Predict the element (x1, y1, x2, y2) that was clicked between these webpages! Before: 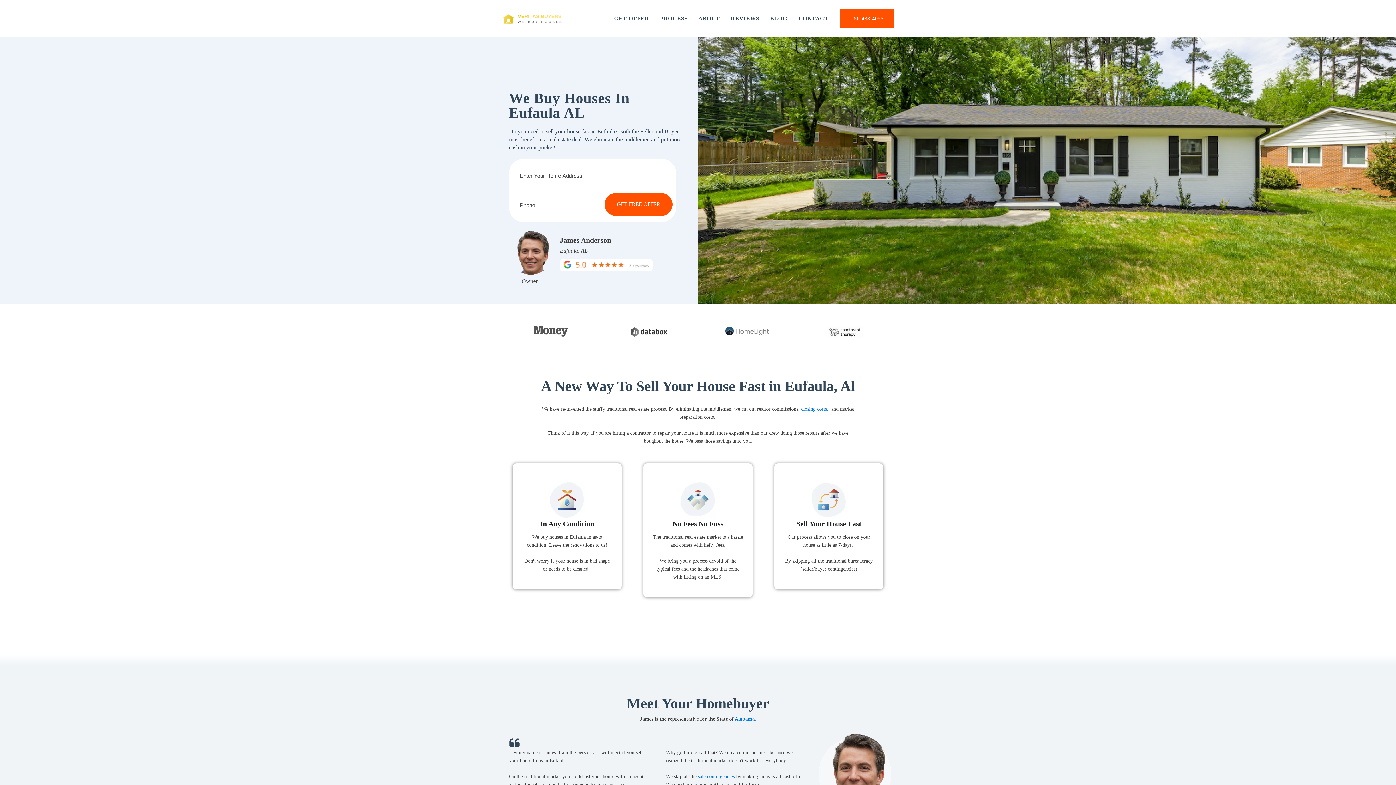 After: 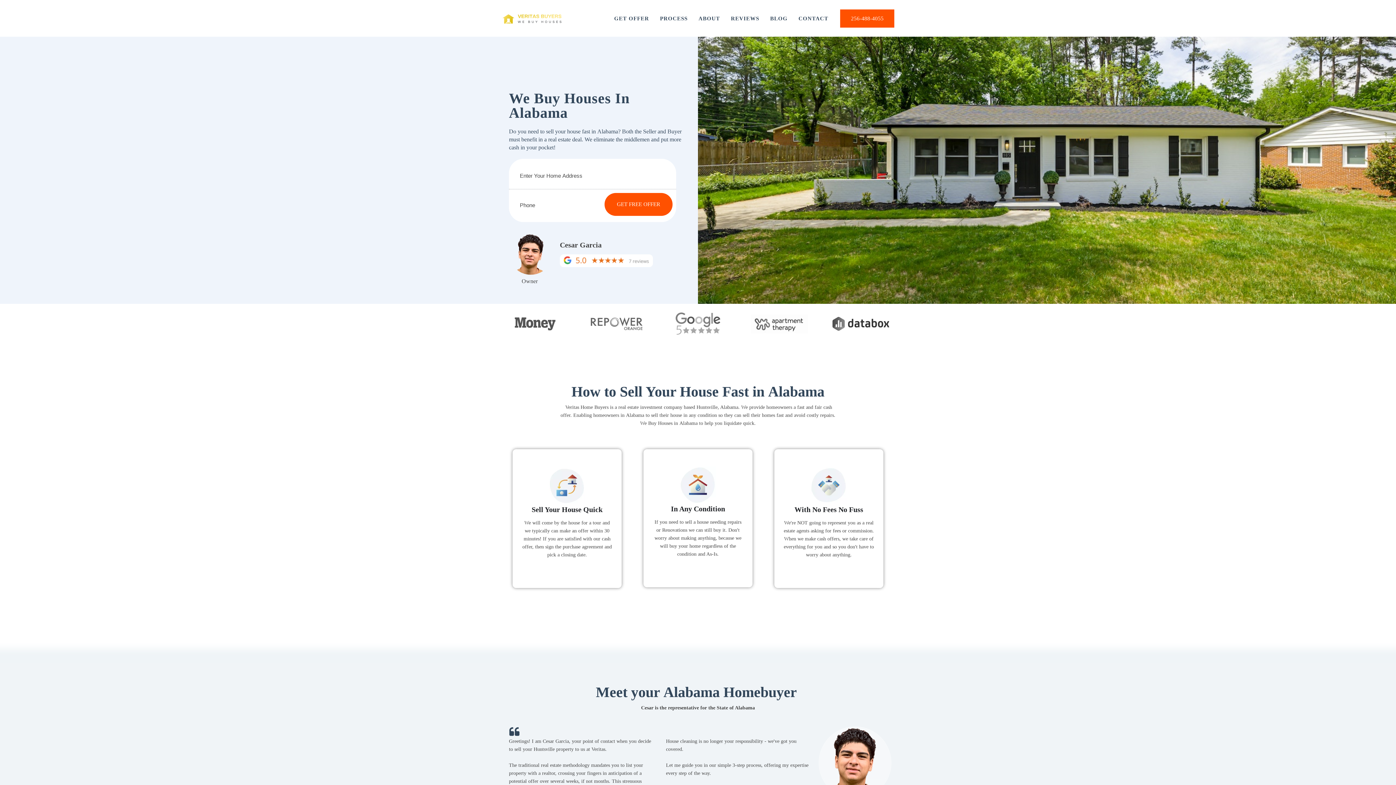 Action: bbox: (734, 716, 754, 722) label: Alabama